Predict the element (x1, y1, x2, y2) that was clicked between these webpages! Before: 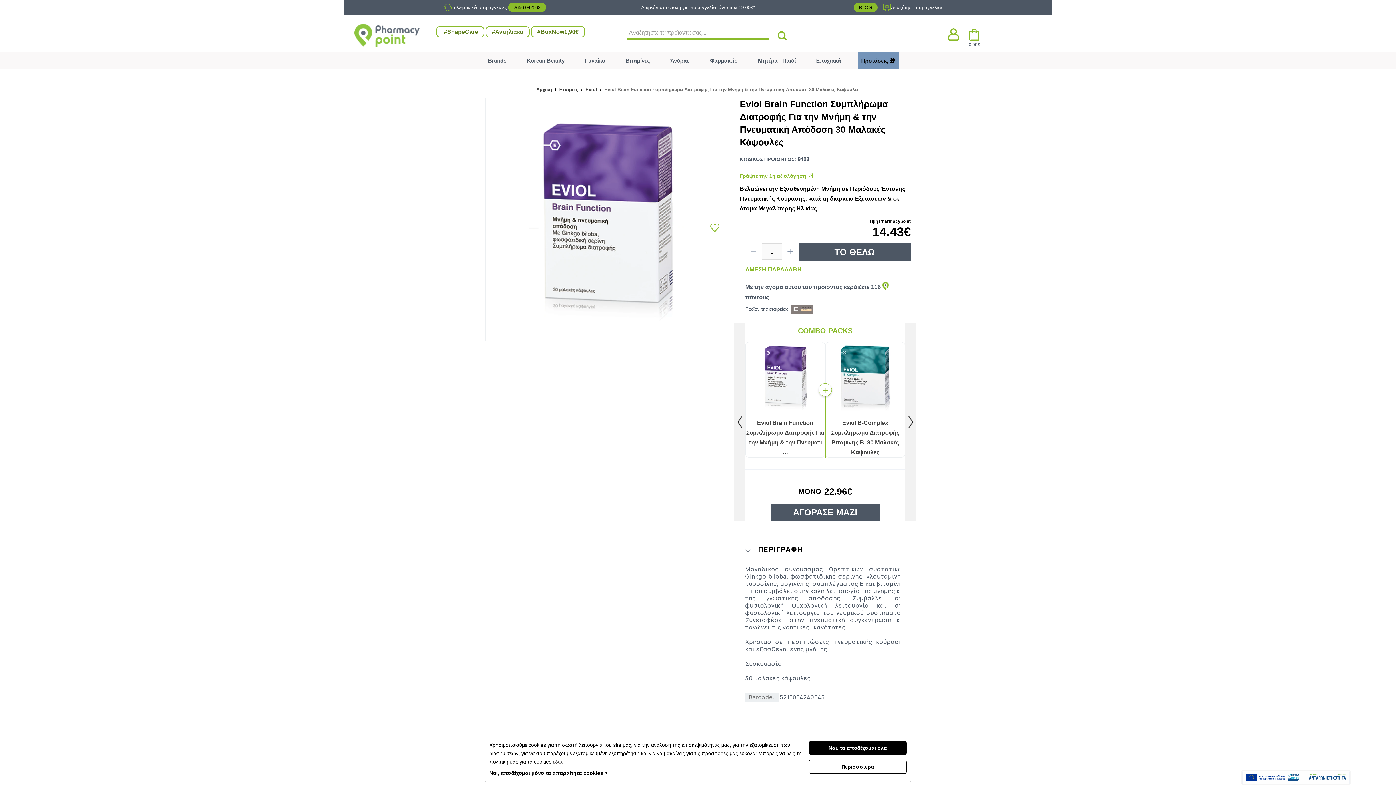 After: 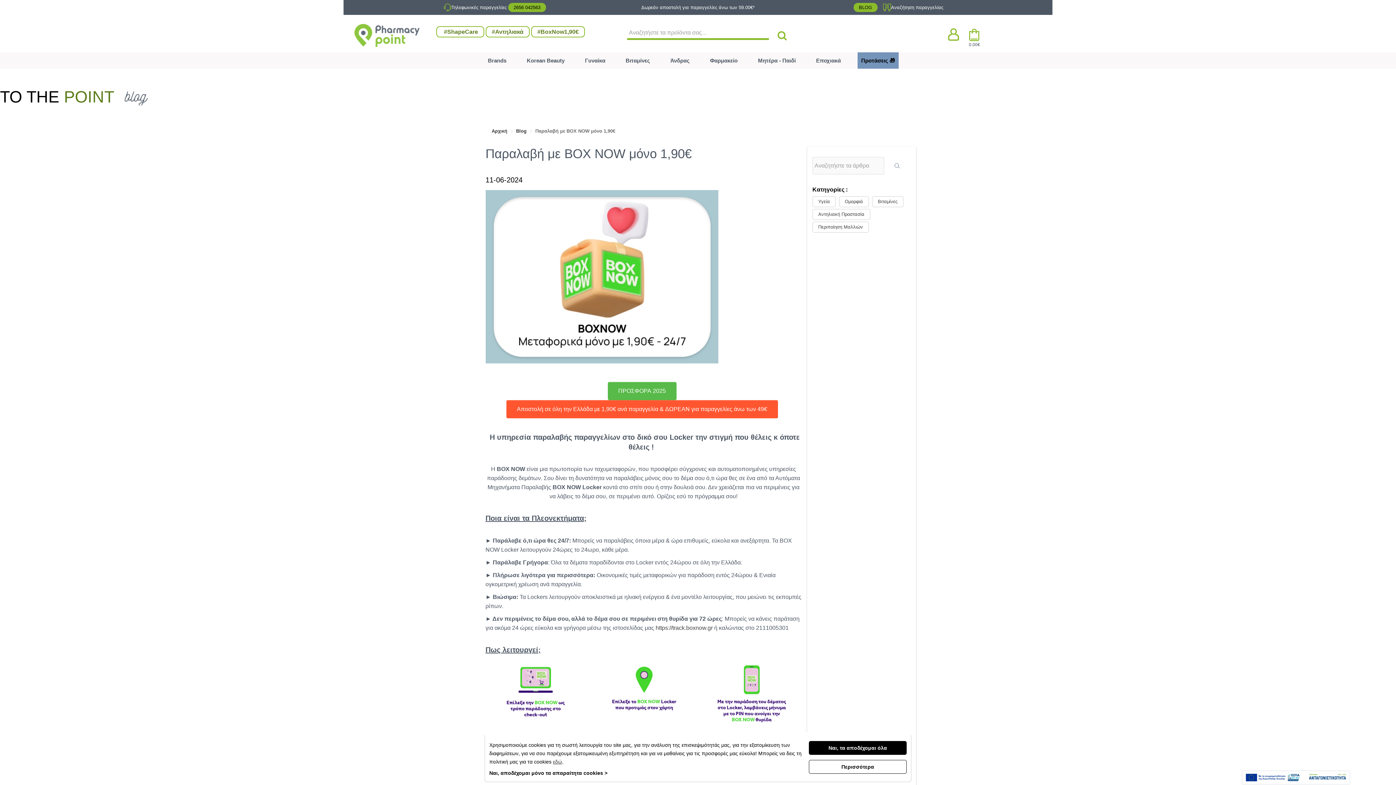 Action: bbox: (531, 26, 585, 37) label: #BoxNow1,90€